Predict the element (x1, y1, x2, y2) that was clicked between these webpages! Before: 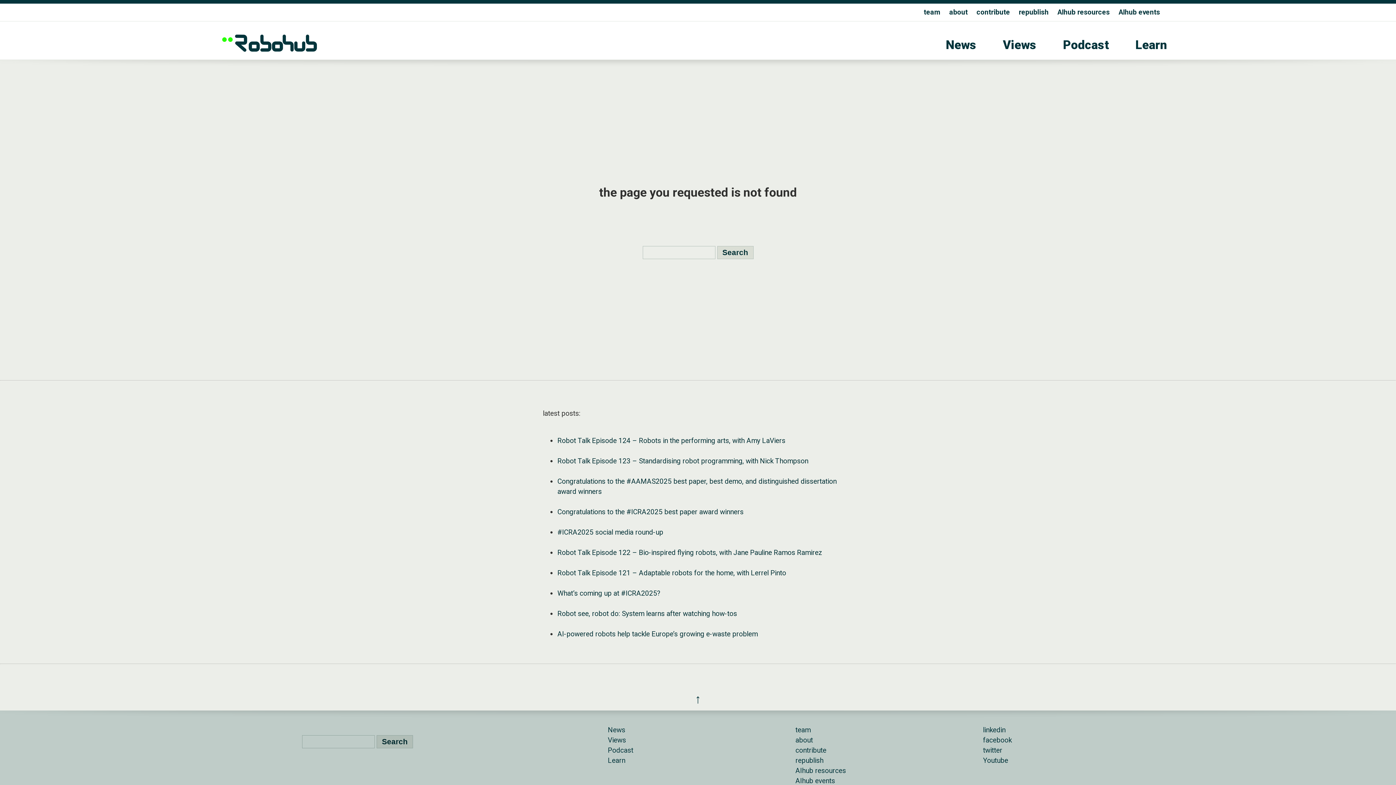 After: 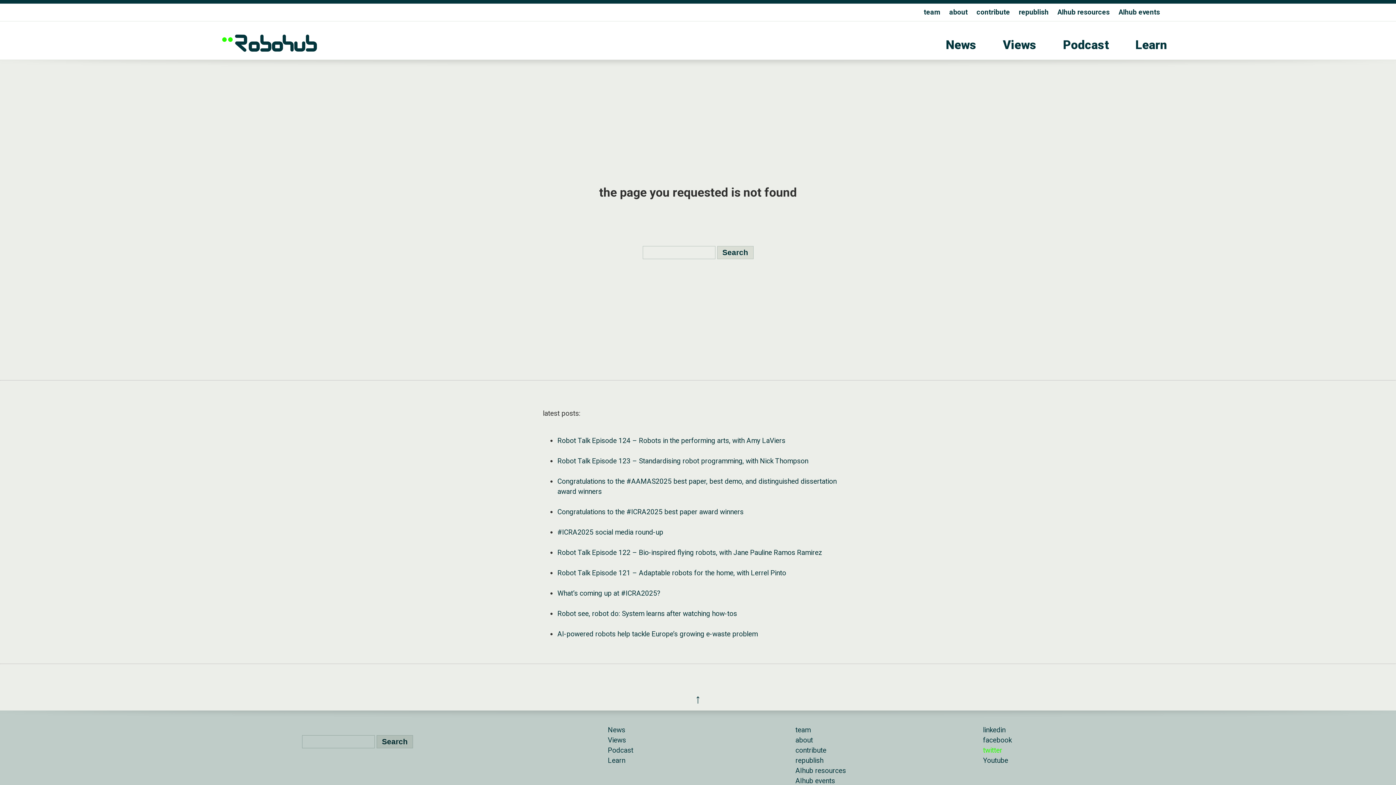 Action: bbox: (983, 746, 1002, 755) label: twitter